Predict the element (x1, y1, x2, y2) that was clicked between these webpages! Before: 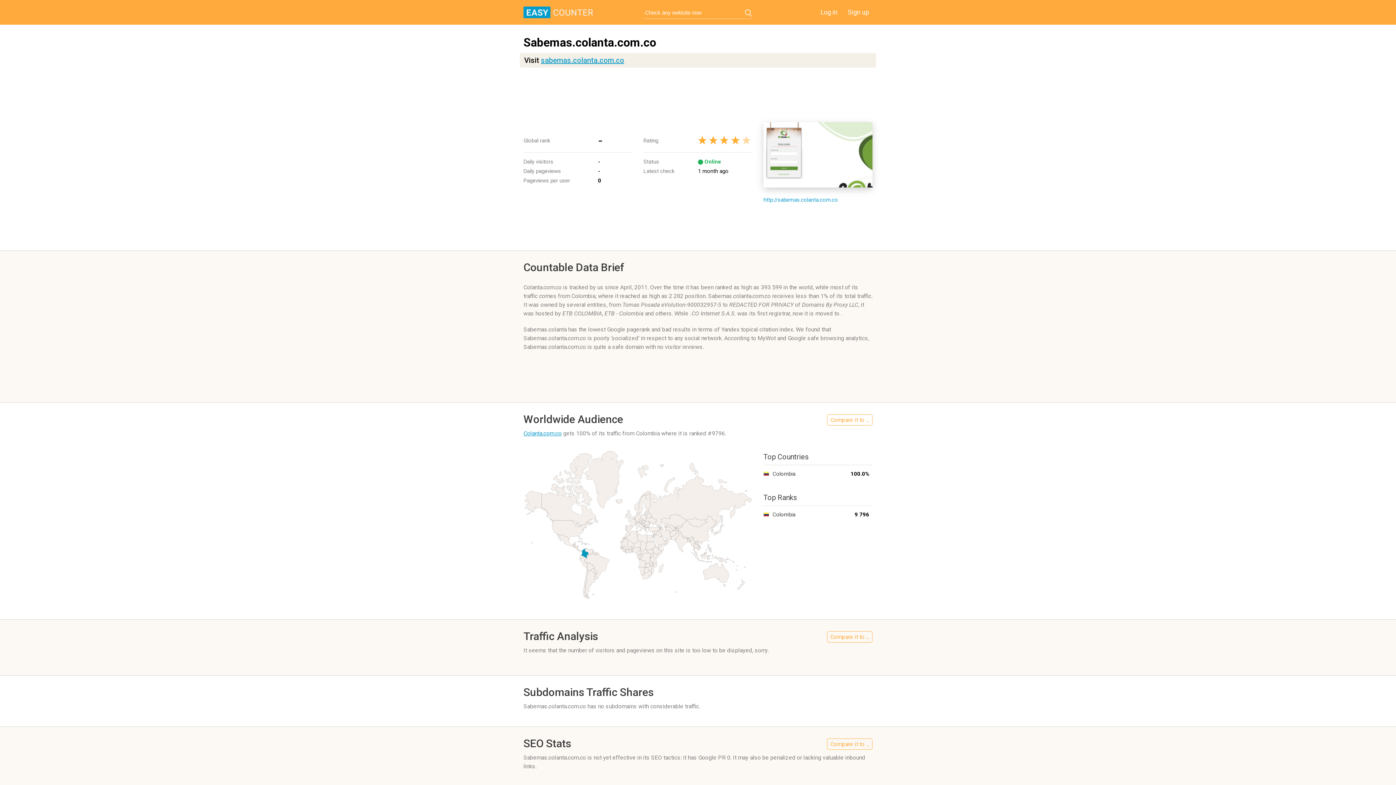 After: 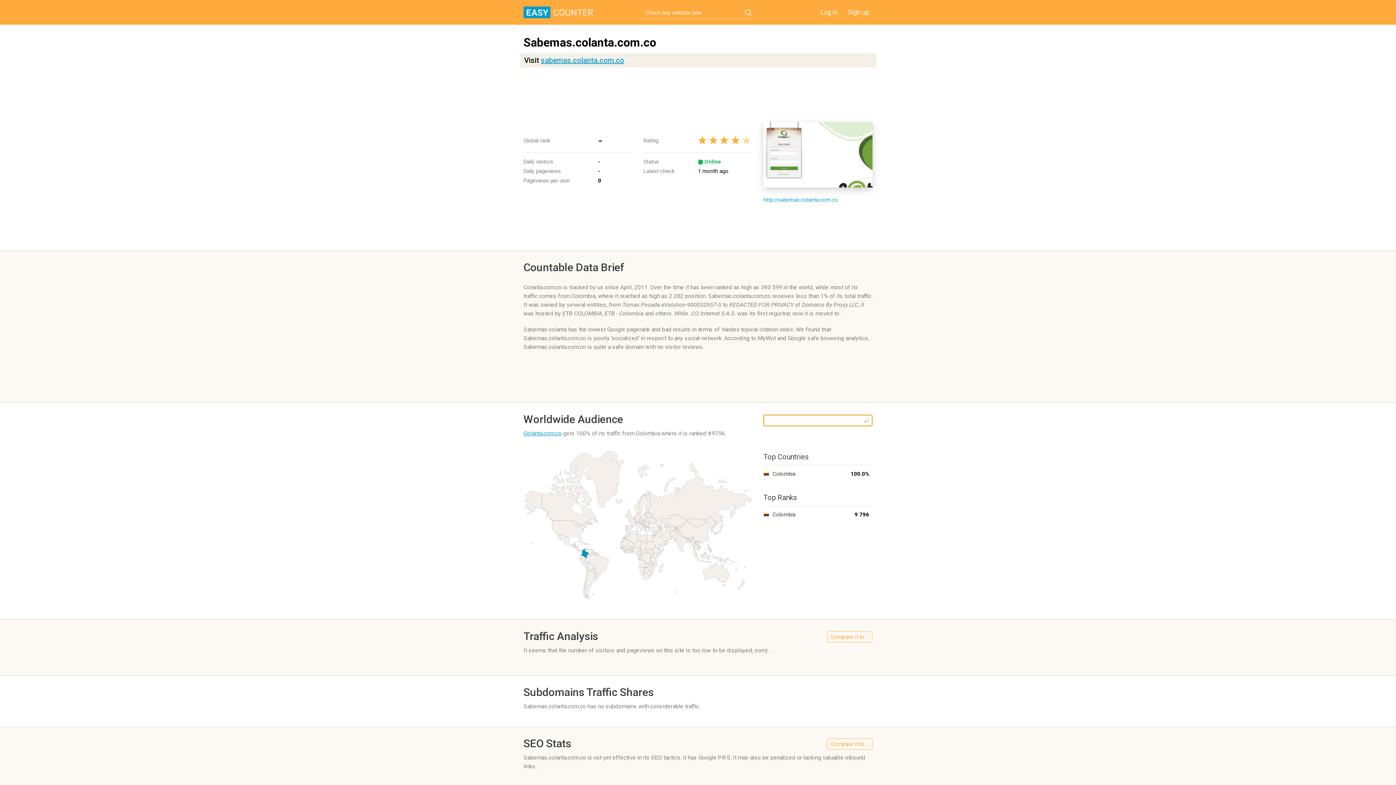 Action: bbox: (827, 414, 872, 425) label: Compare it to ...